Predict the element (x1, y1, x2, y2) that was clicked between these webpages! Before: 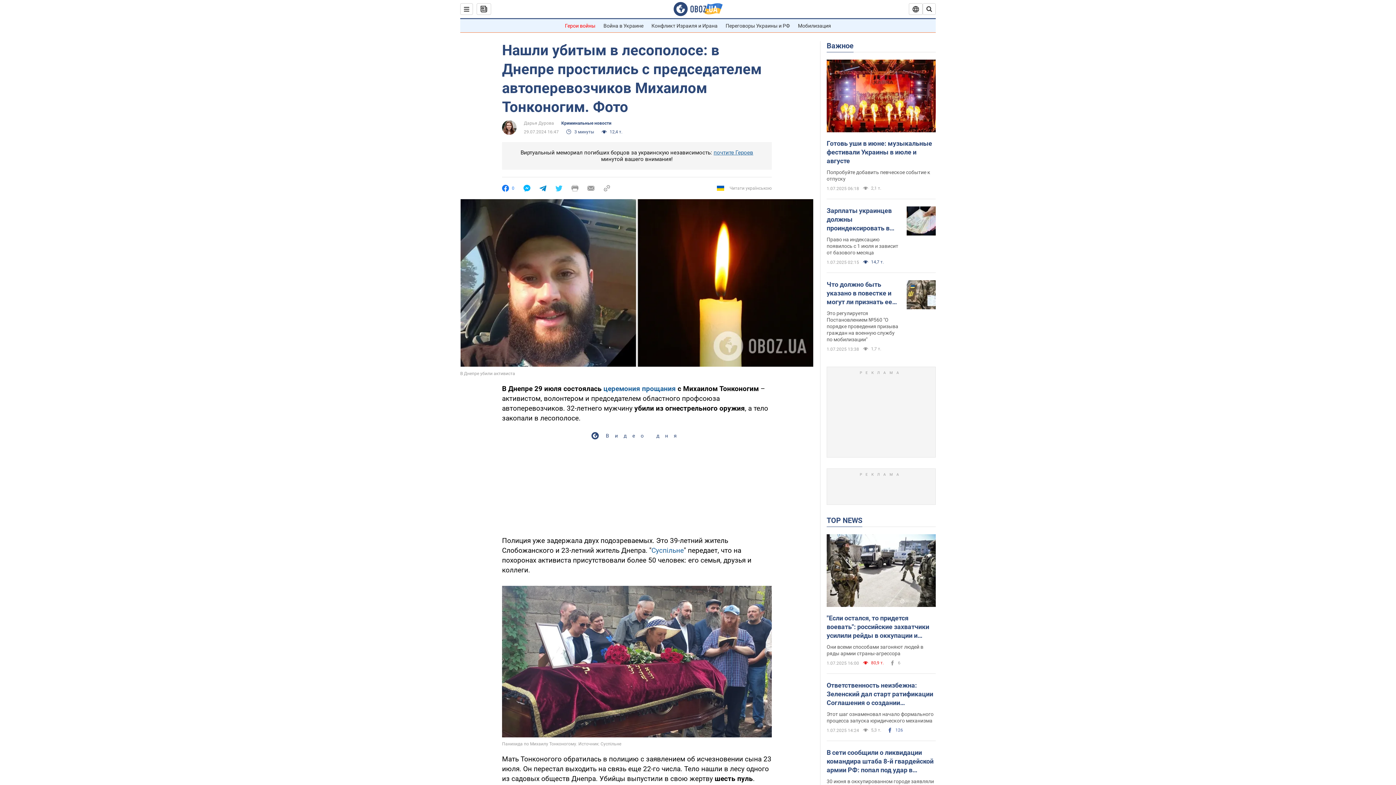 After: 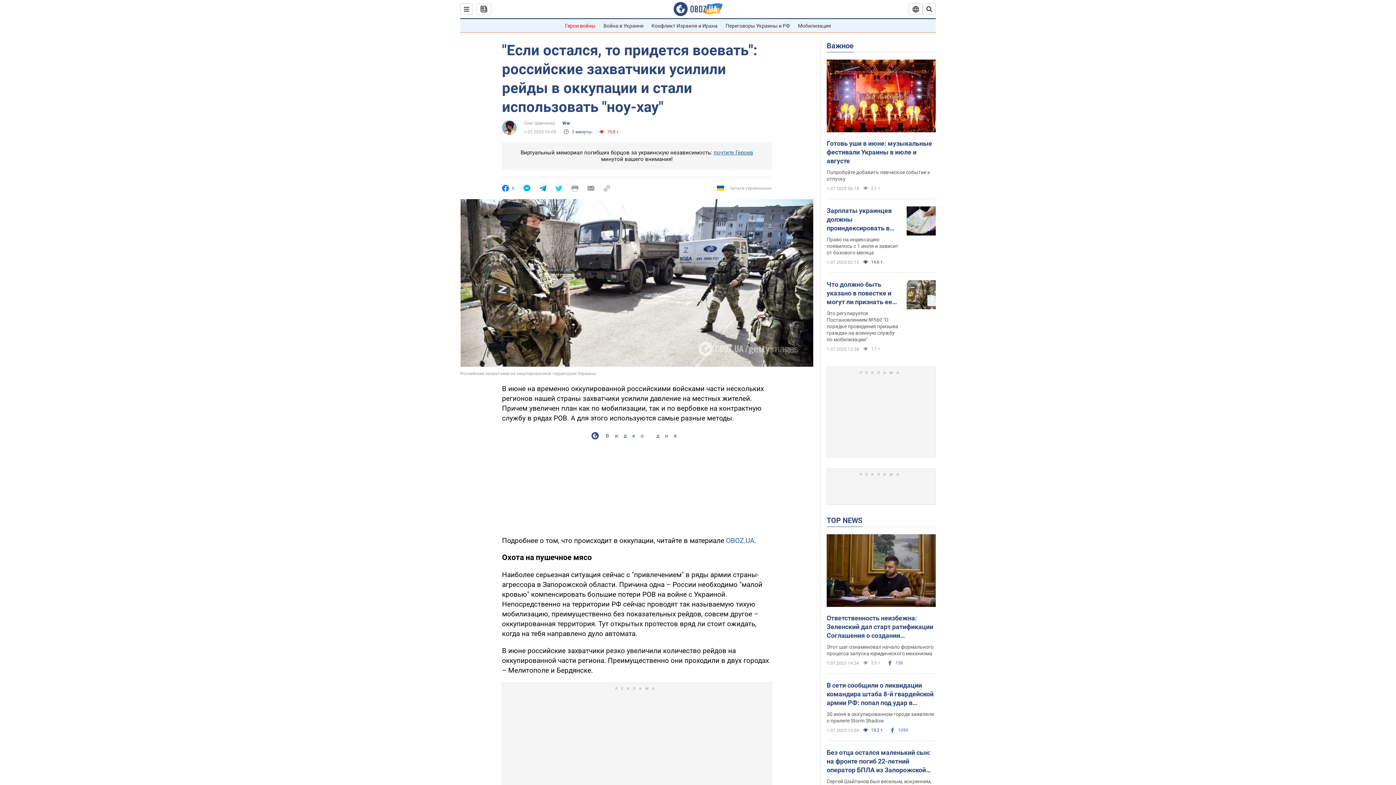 Action: bbox: (826, 534, 936, 608)